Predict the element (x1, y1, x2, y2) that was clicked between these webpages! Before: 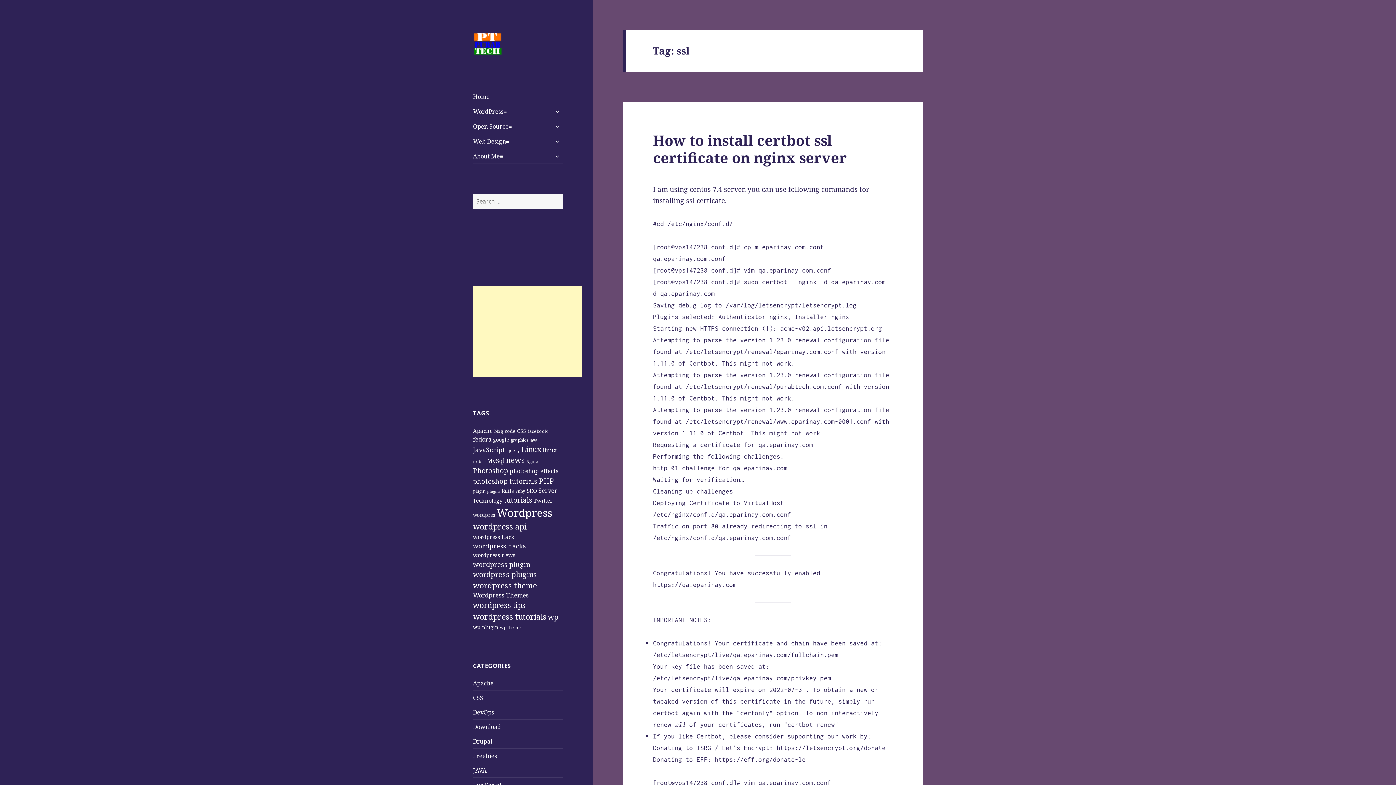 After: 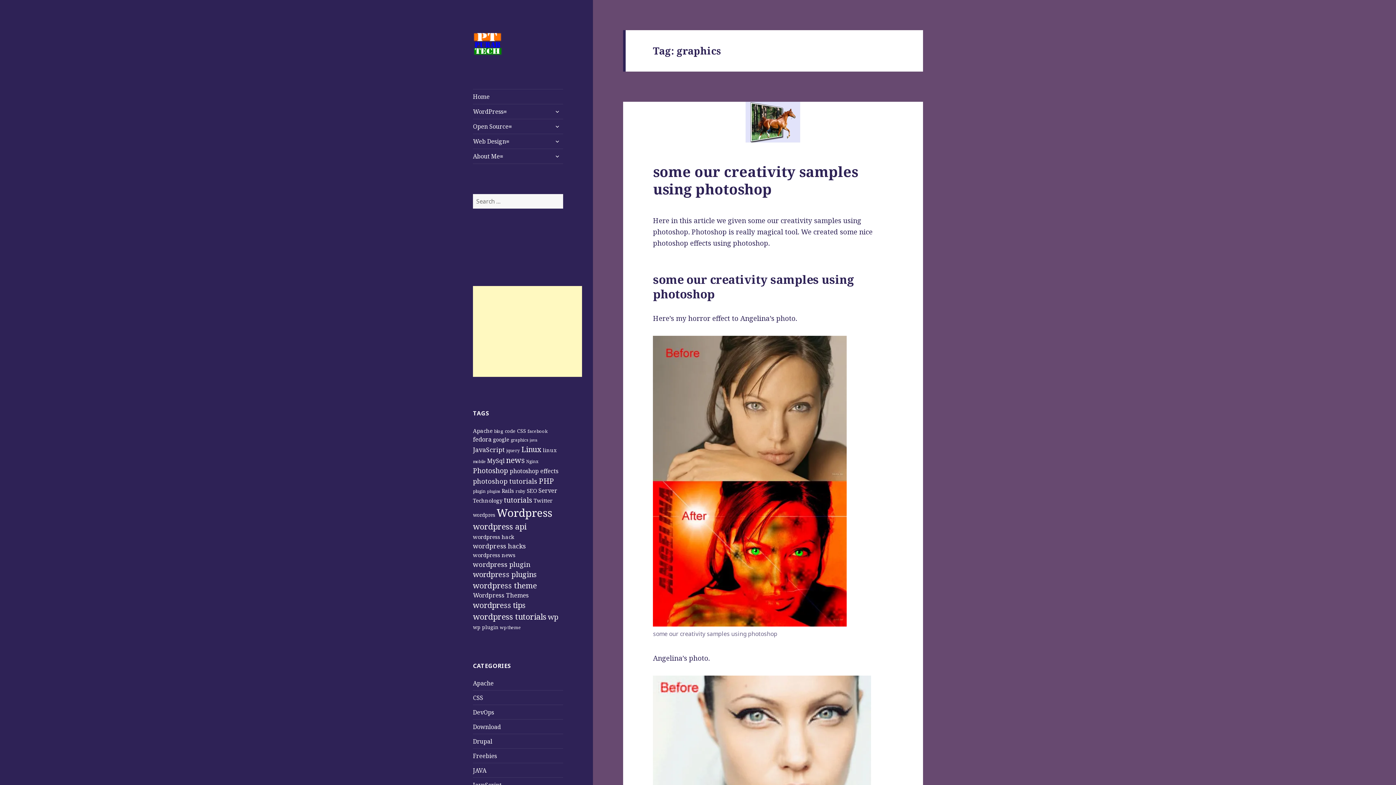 Action: label: graphics (13 items) bbox: (510, 437, 528, 442)